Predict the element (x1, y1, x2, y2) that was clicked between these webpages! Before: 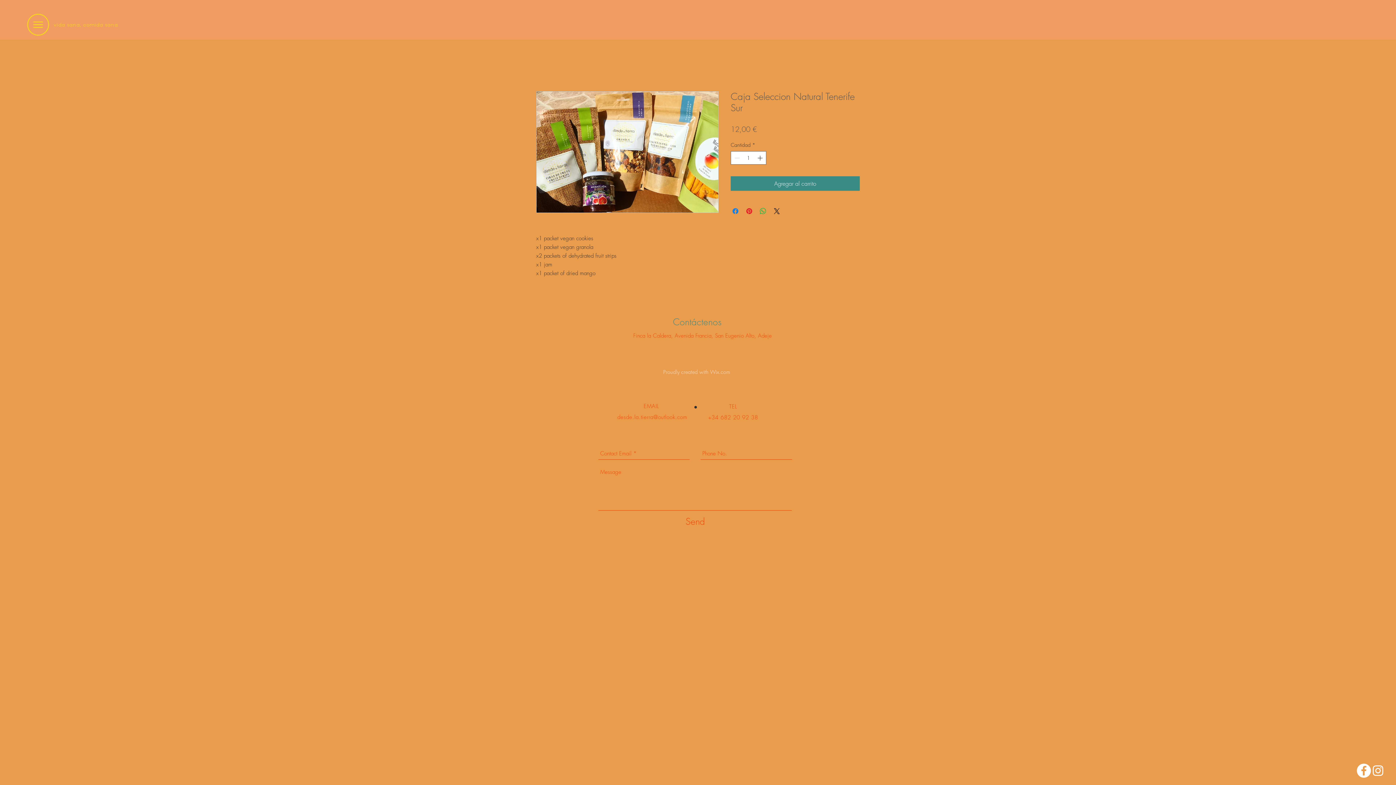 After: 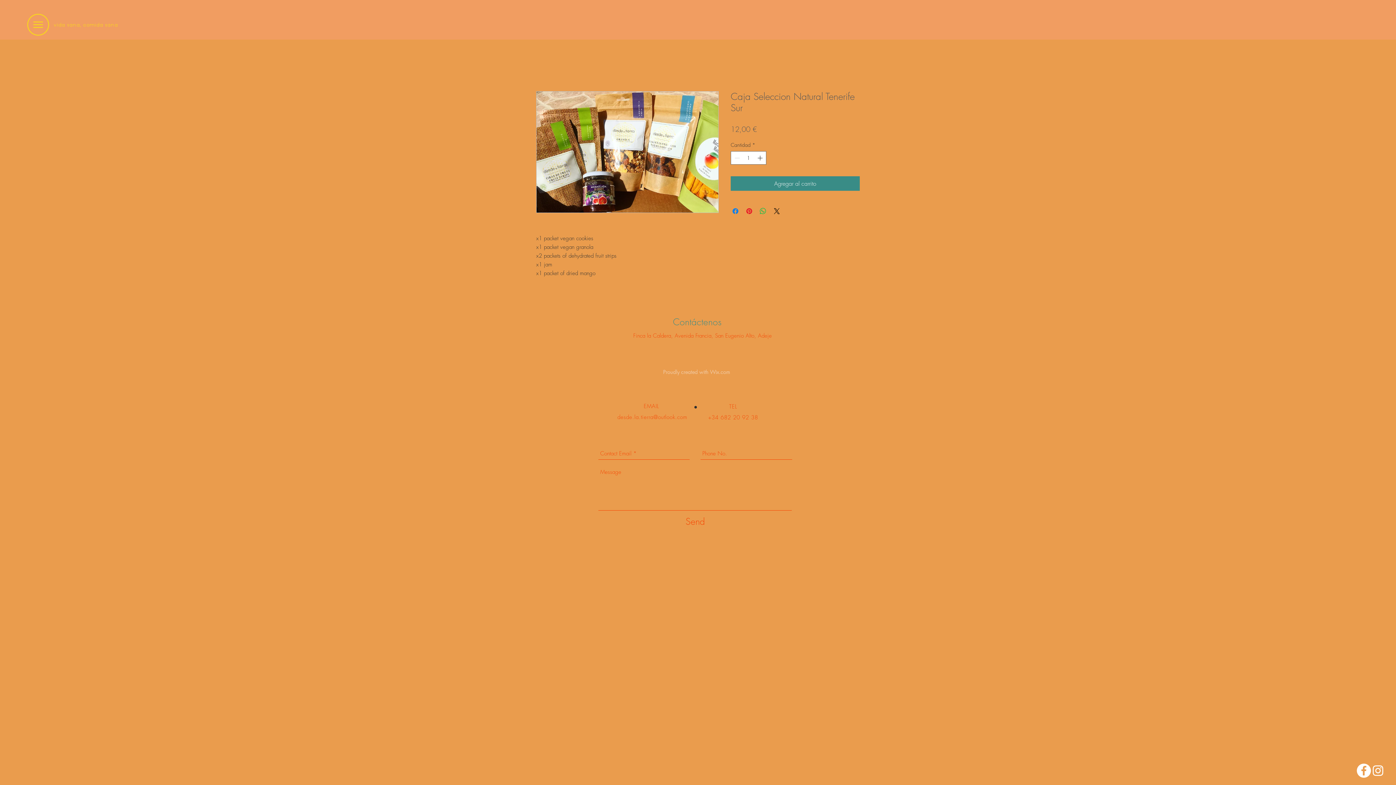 Action: label: Facebook bbox: (1357, 764, 1371, 778)